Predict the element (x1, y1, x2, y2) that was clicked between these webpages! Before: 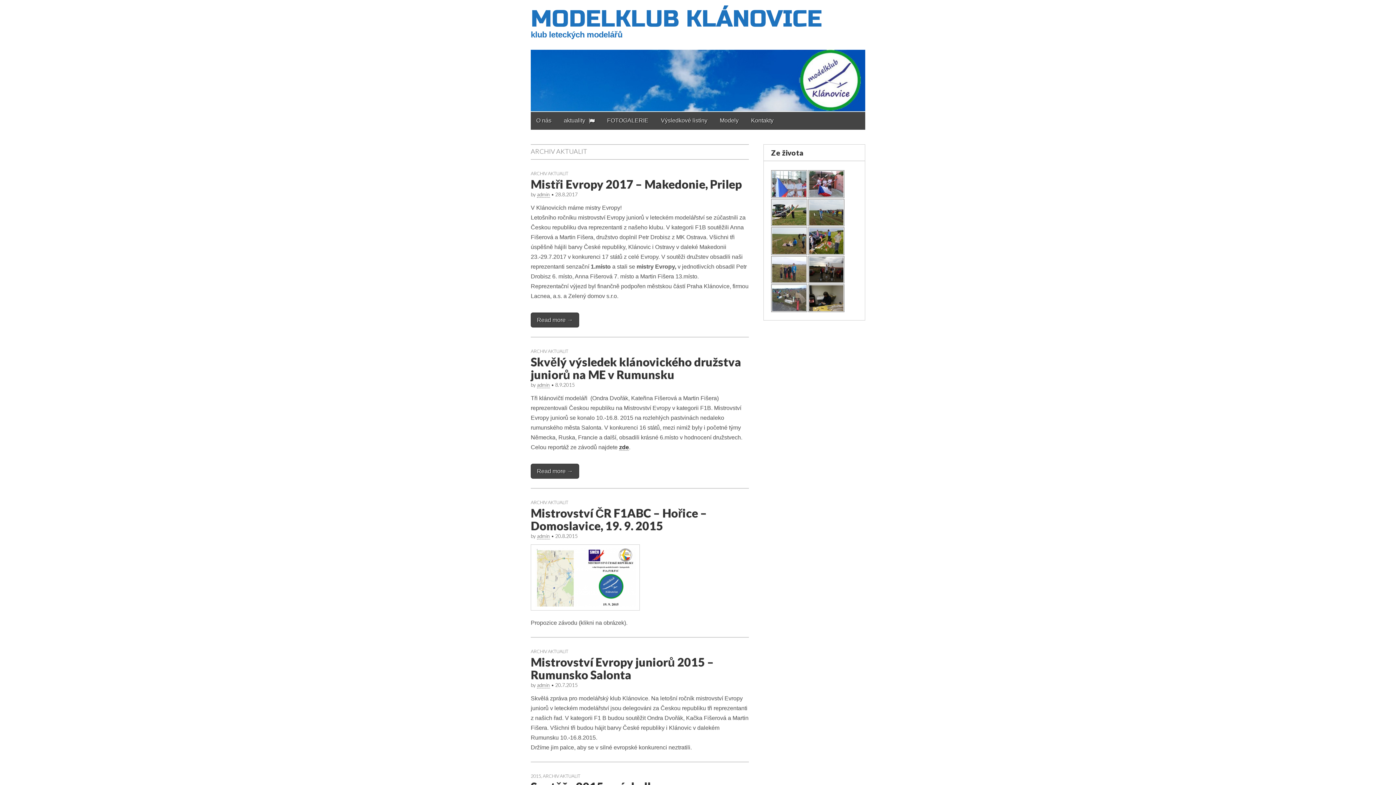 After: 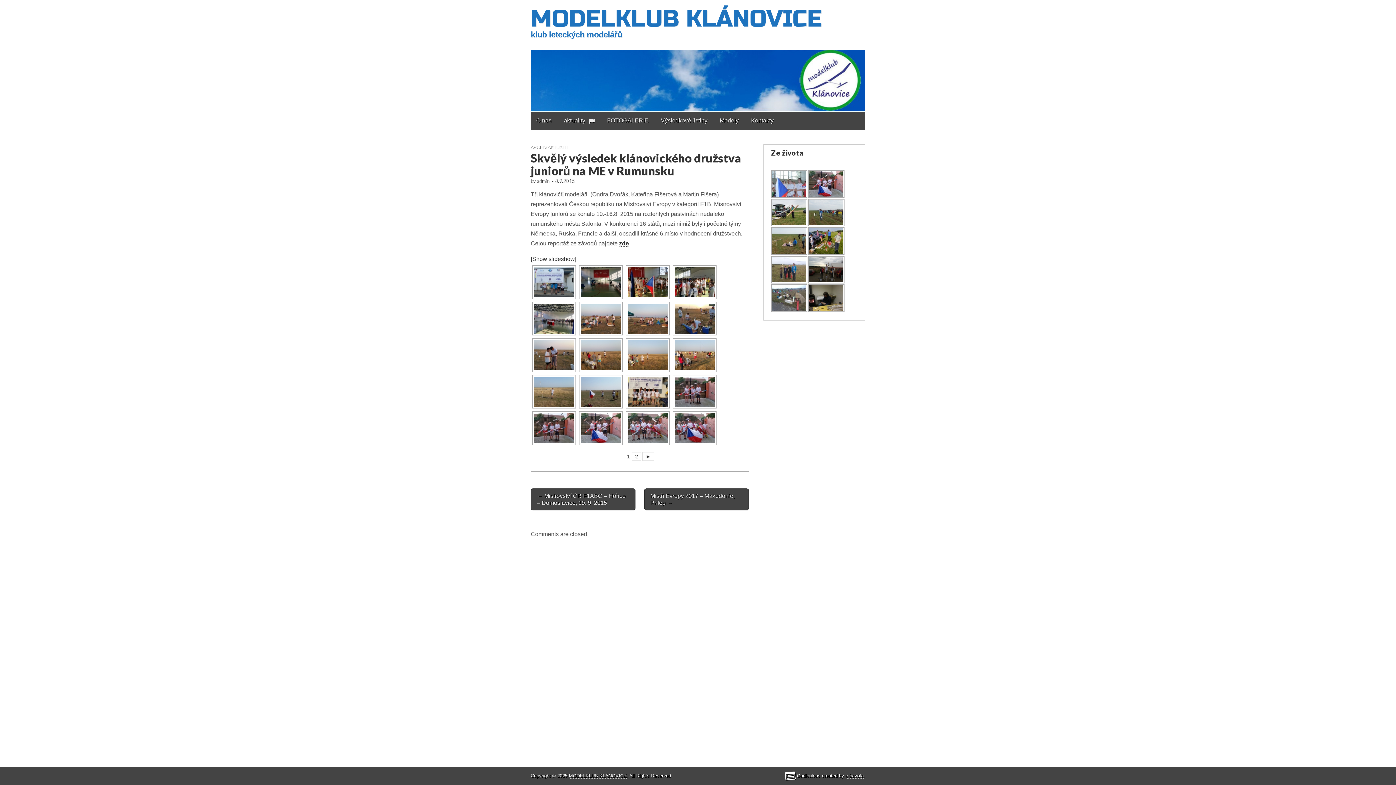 Action: label: Skvělý výsledek klánovického družstva juniorů na ME v Rumunsku bbox: (530, 354, 741, 381)